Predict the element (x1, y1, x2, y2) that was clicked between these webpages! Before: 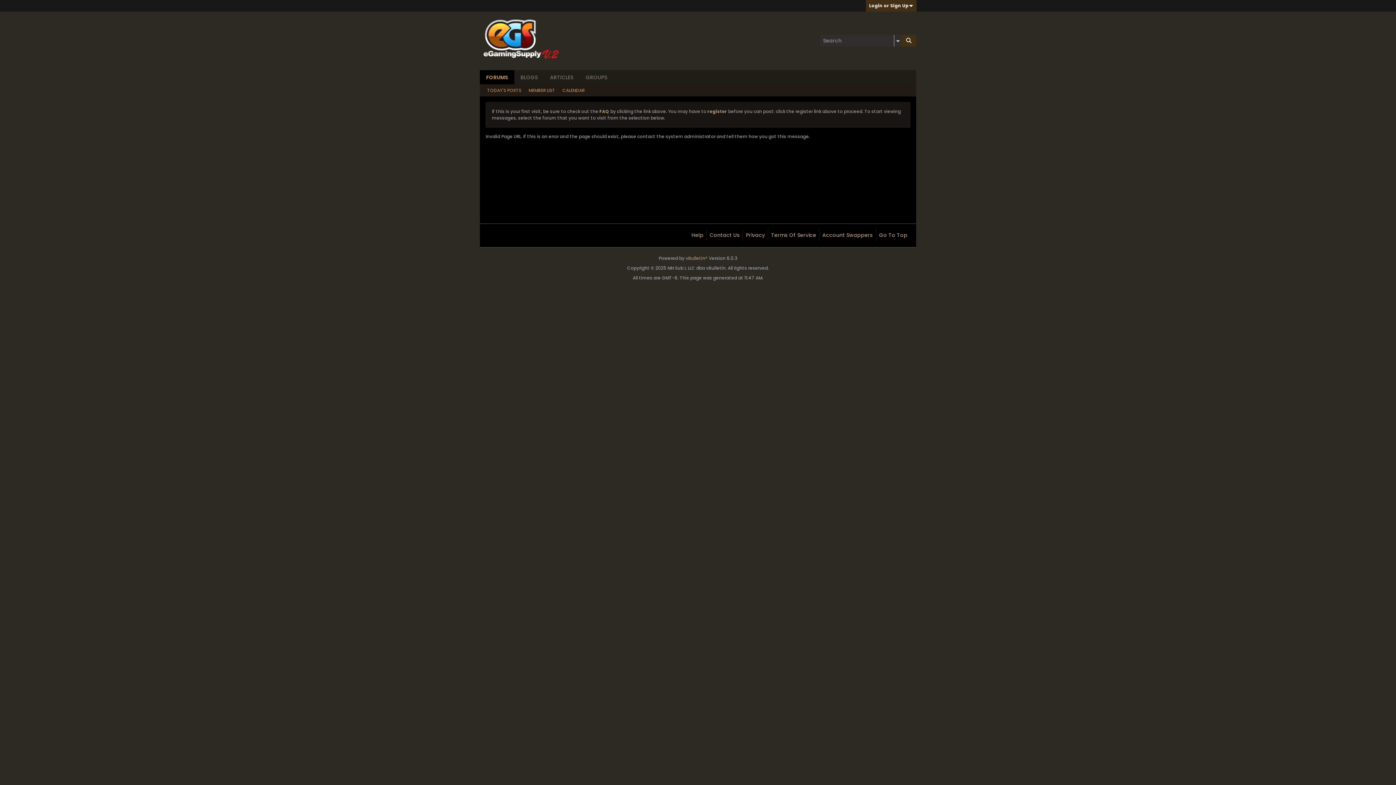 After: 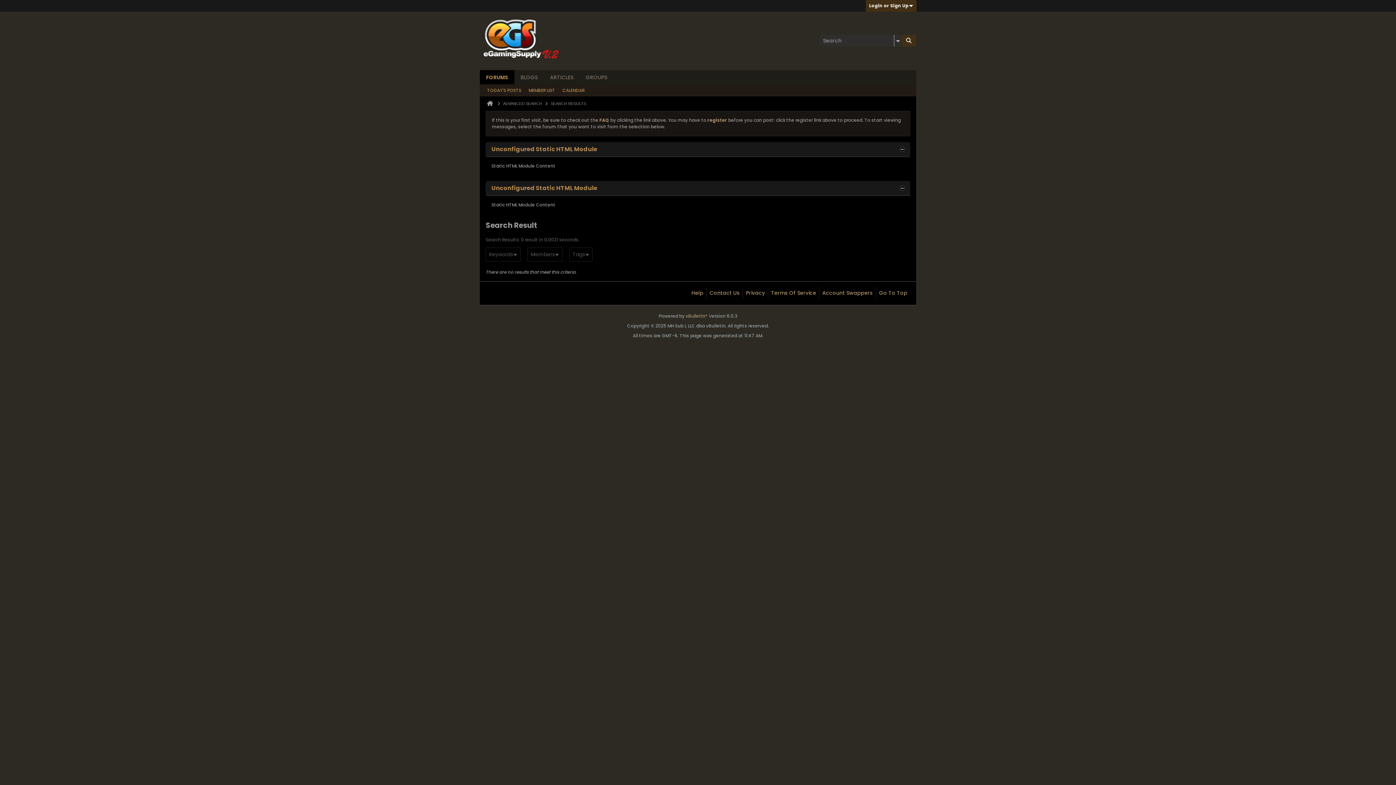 Action: bbox: (487, 84, 521, 96) label: TODAY'S POSTS